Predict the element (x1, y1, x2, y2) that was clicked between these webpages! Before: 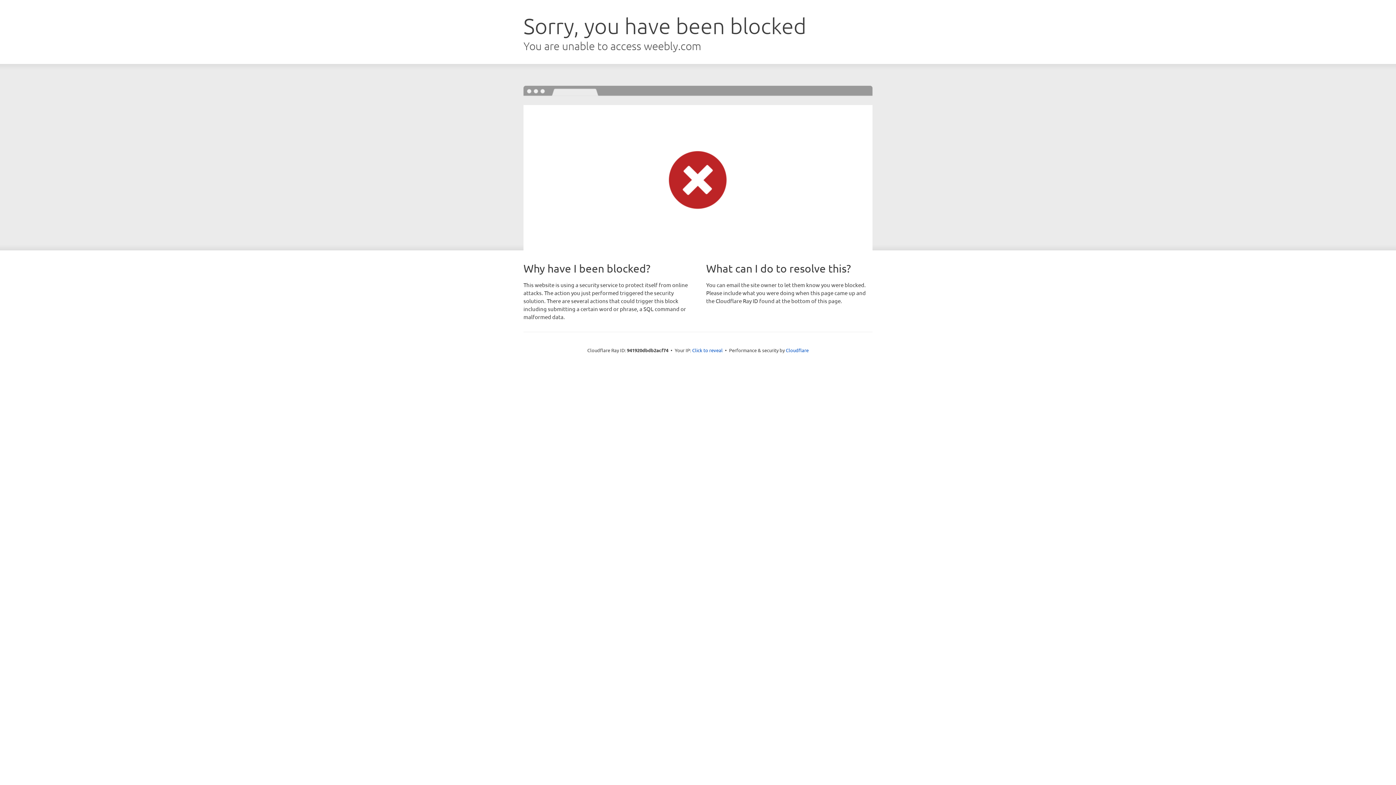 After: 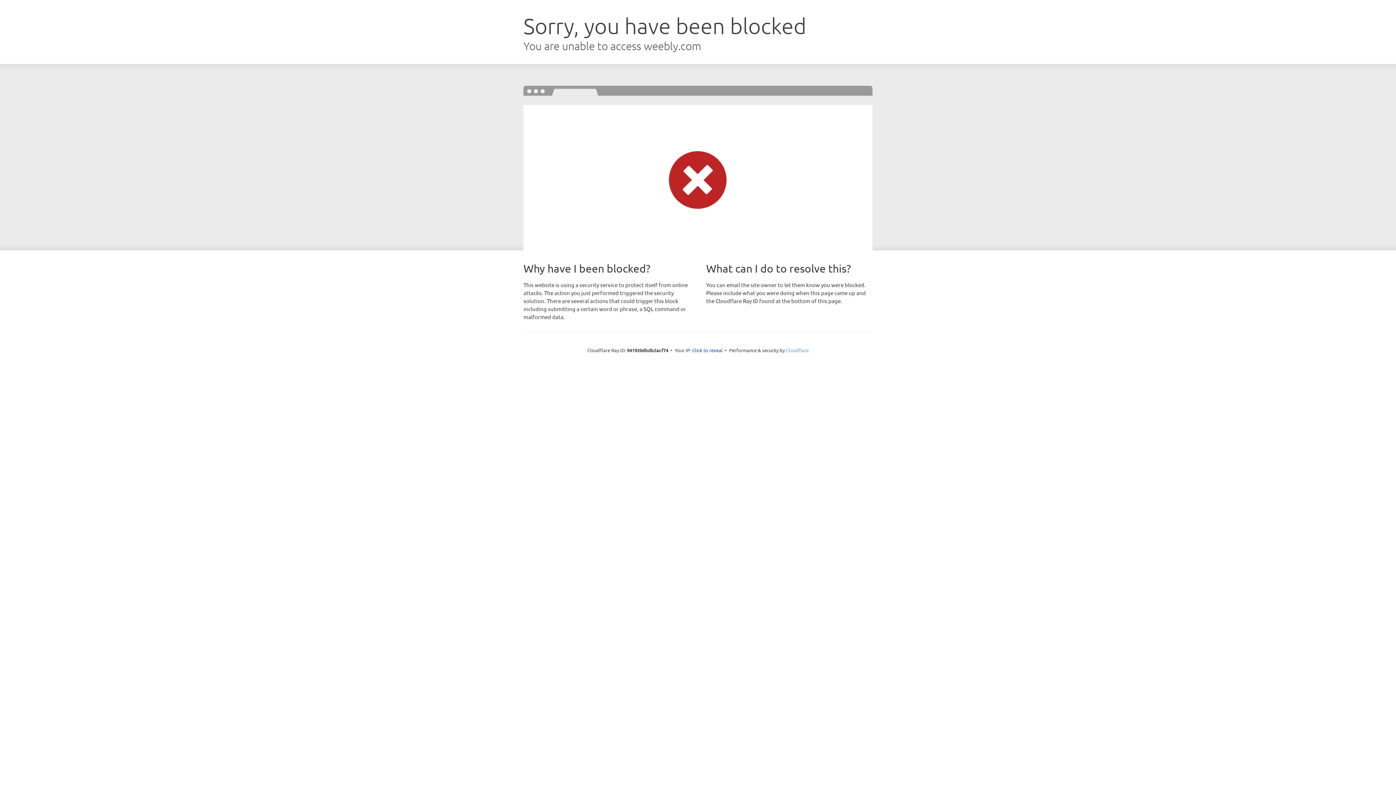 Action: label: Cloudflare bbox: (786, 347, 808, 353)